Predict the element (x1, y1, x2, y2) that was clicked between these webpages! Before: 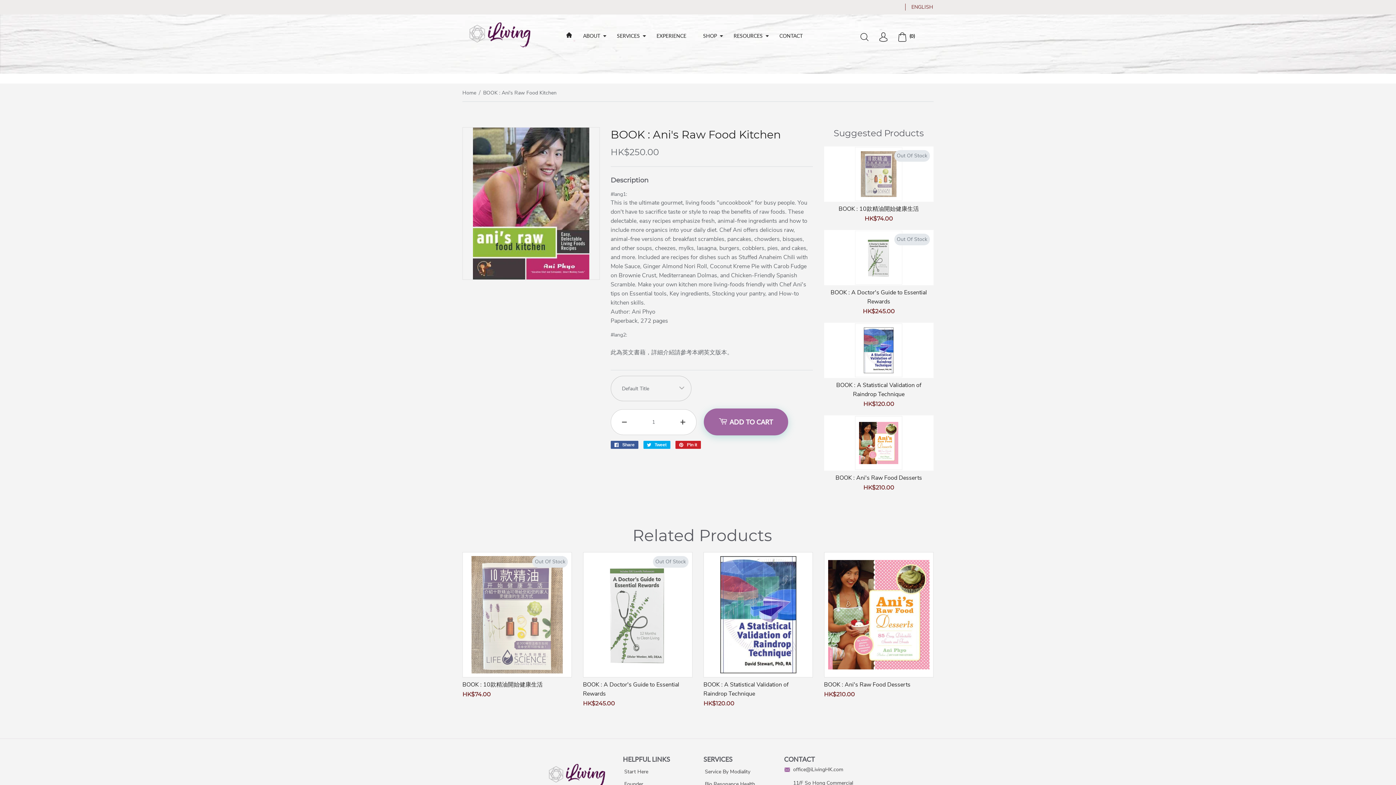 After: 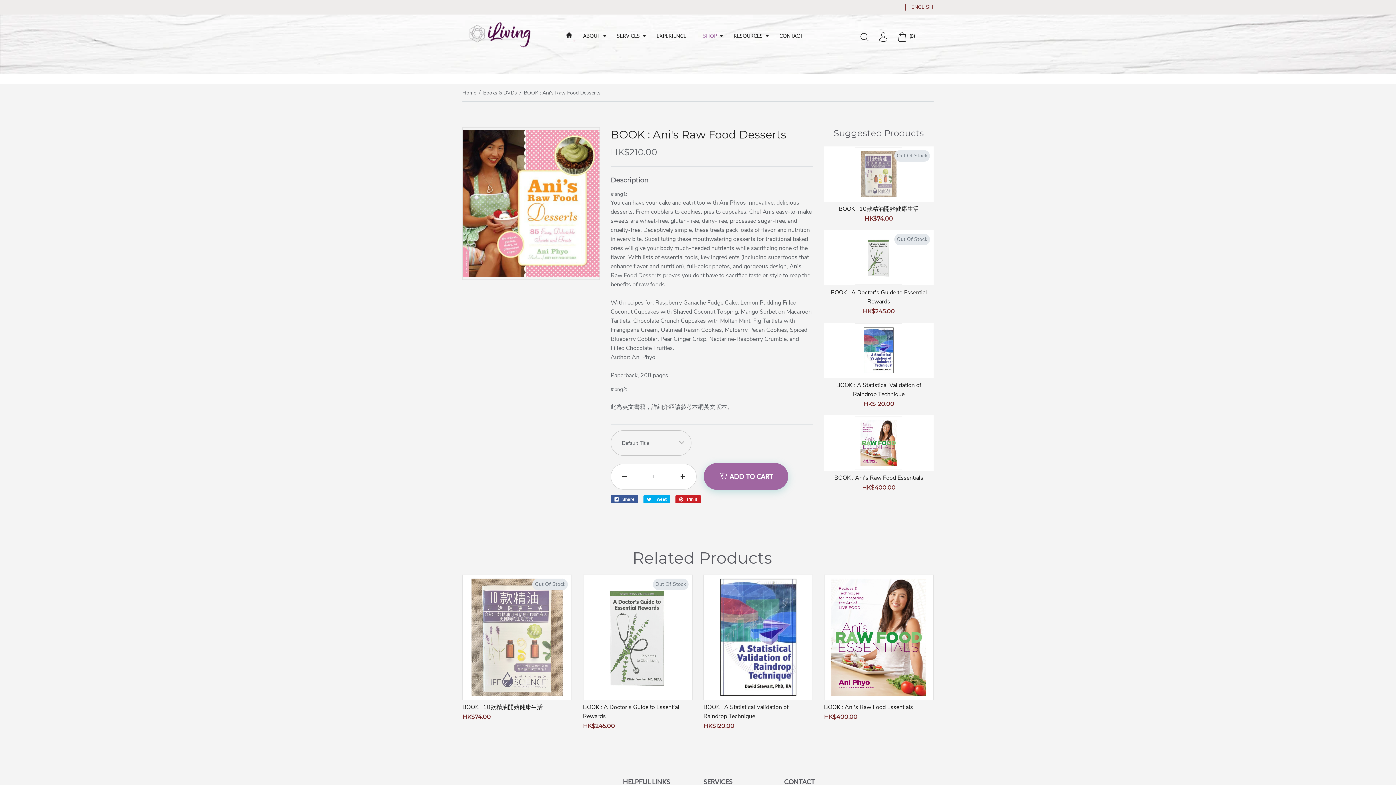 Action: label: BOOK : Ani's Raw Food Desserts bbox: (824, 680, 933, 689)